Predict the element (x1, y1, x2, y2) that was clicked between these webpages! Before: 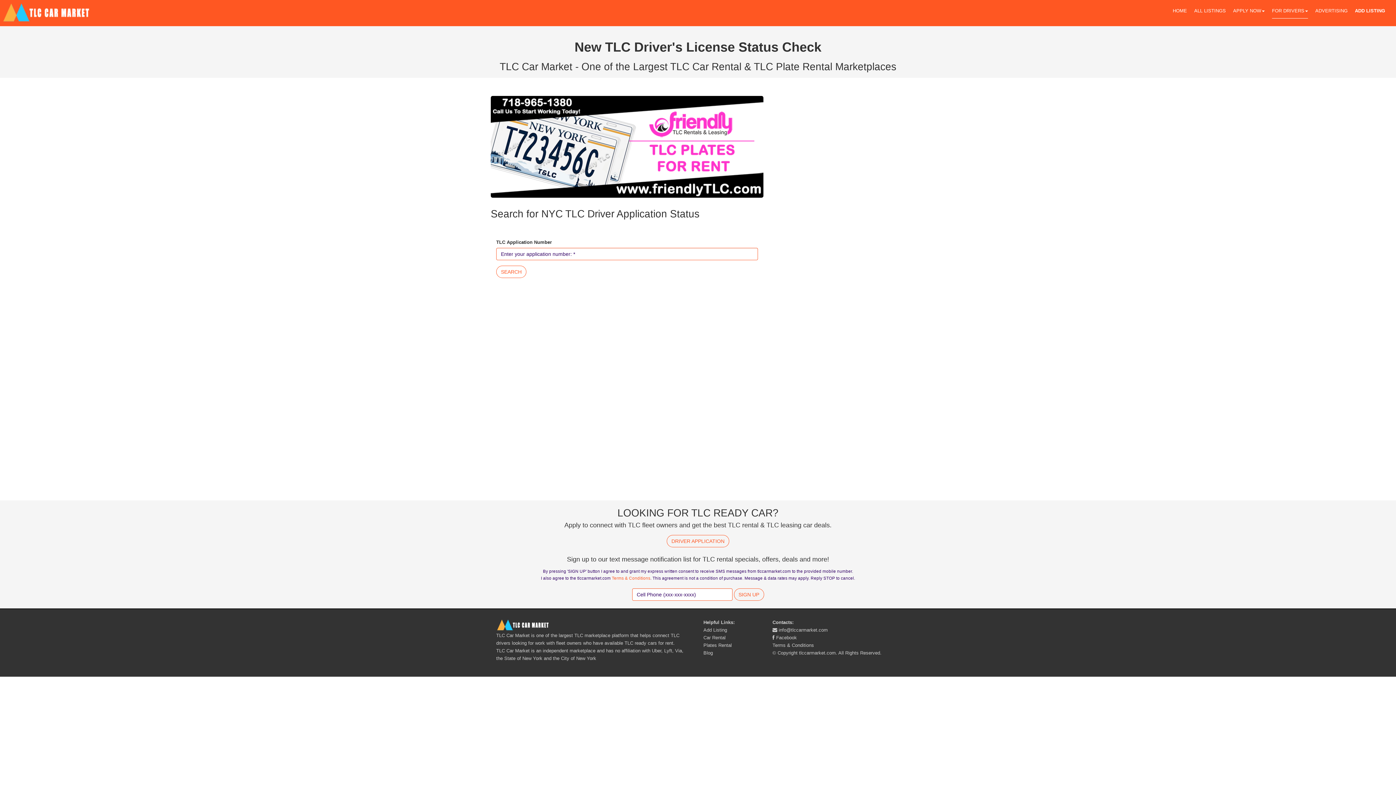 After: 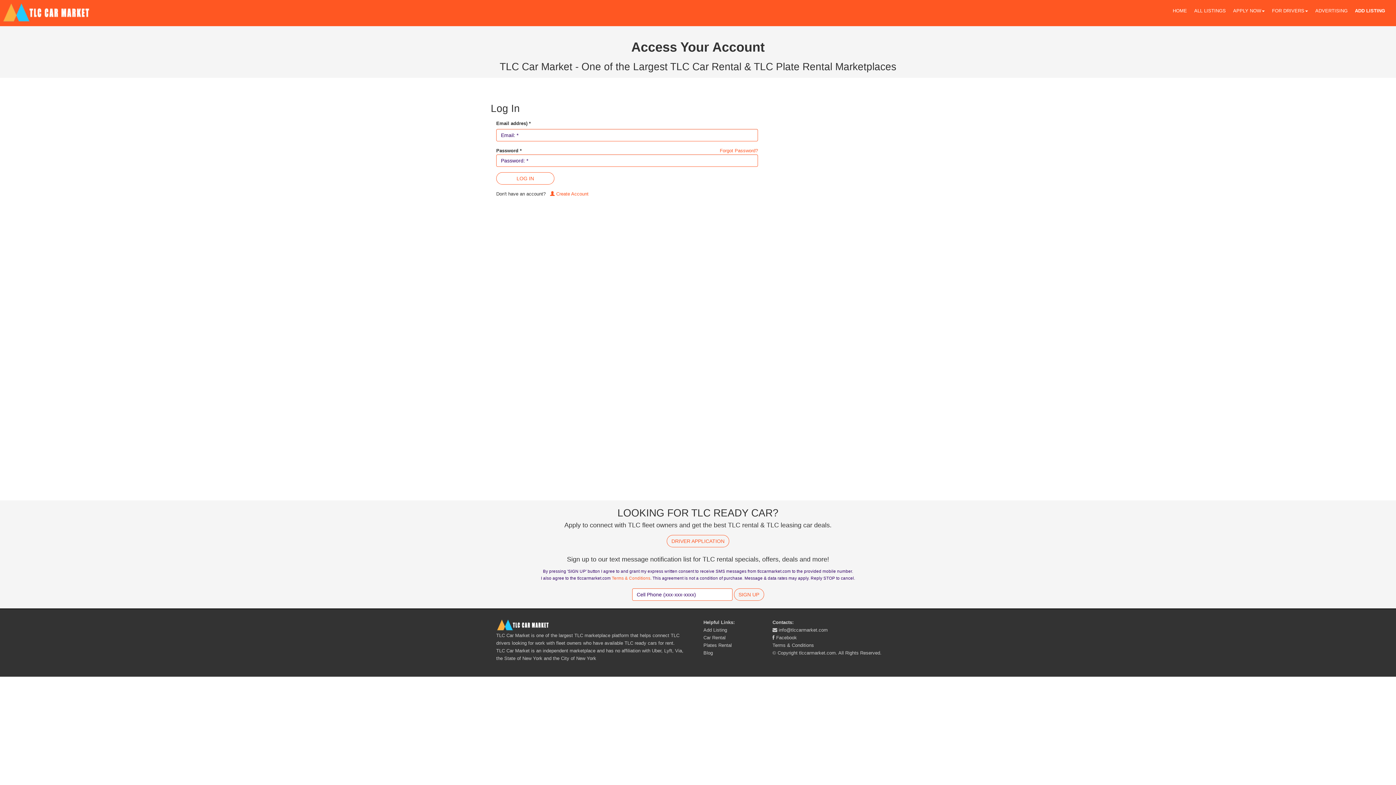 Action: label: ADD LISTING bbox: (1355, 7, 1385, 18)